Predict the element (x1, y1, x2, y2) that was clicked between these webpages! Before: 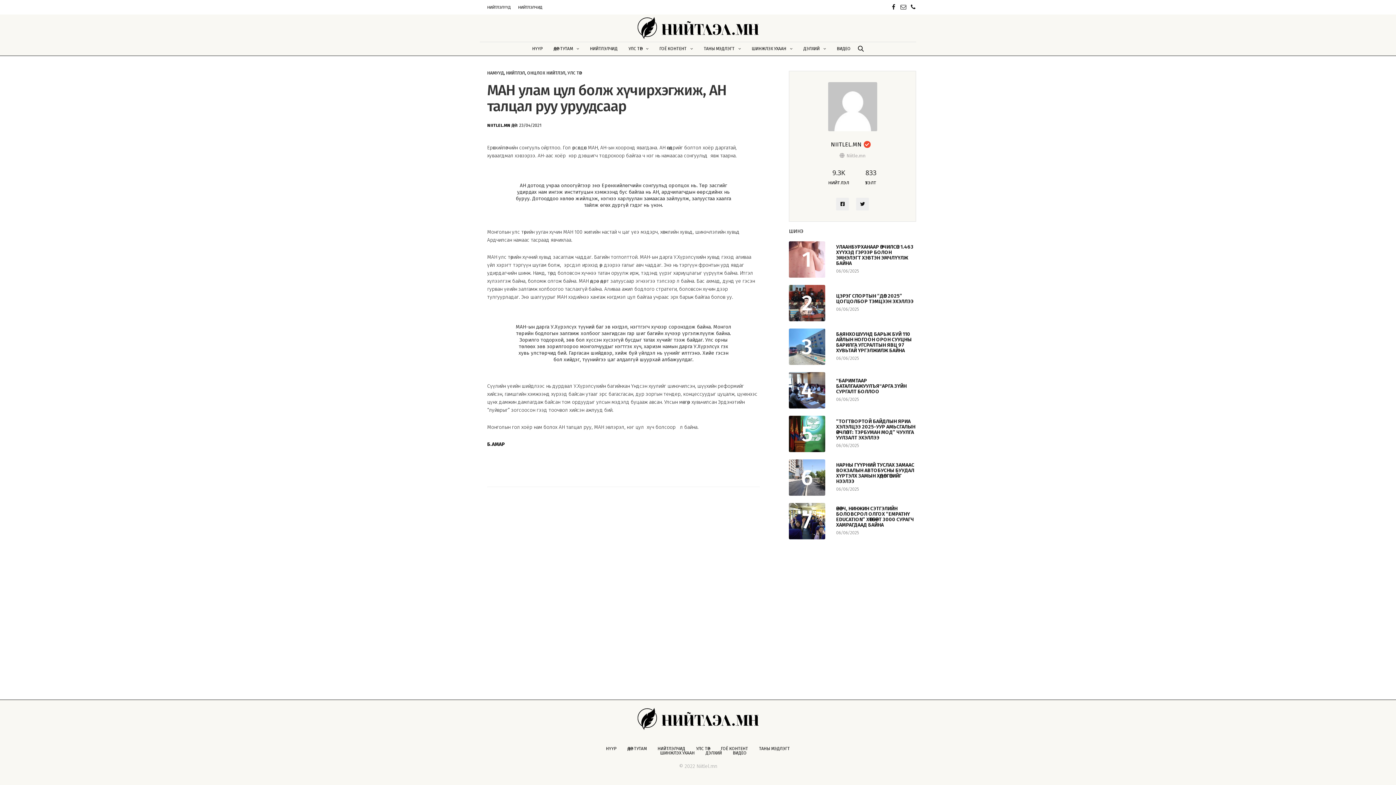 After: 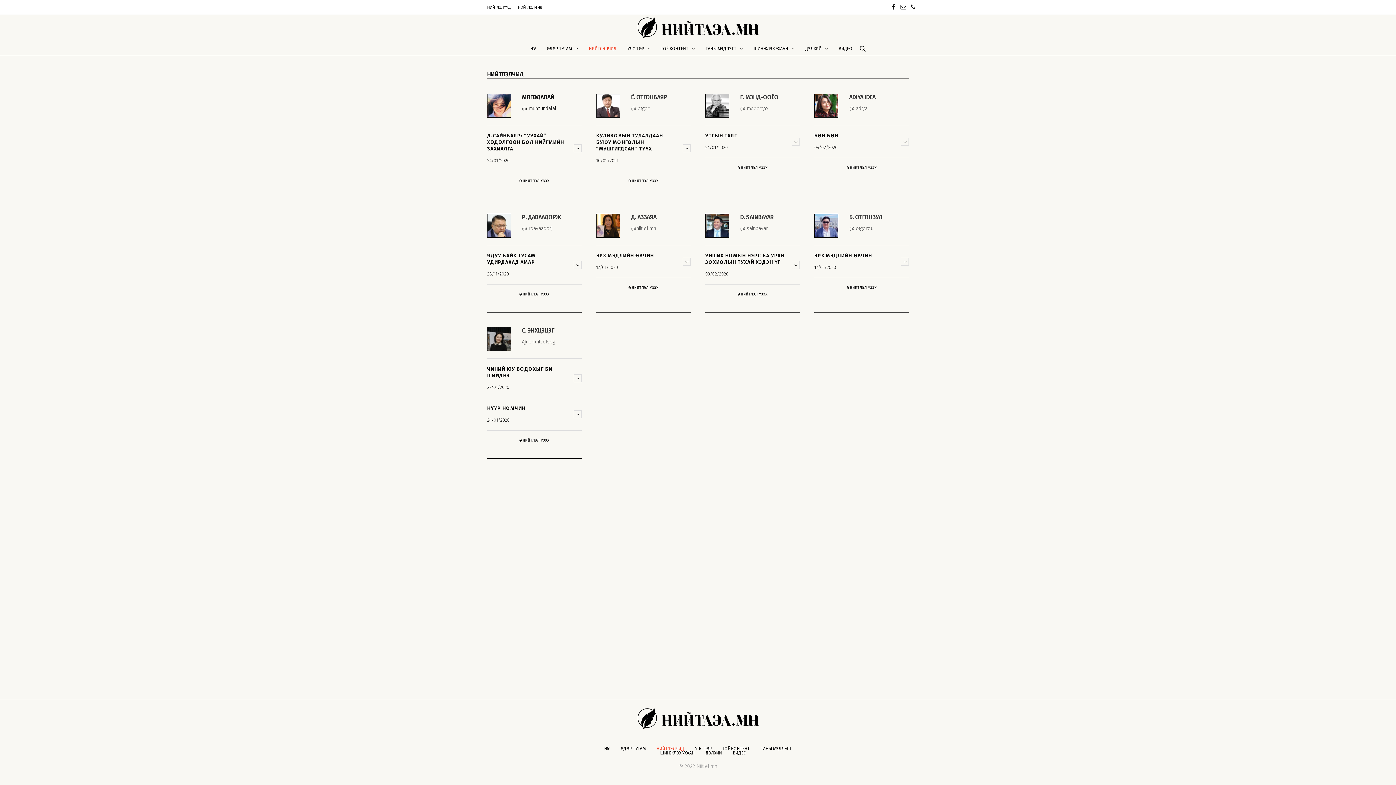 Action: bbox: (518, 2, 542, 12) label: НИЙТЛЭЛЧИД